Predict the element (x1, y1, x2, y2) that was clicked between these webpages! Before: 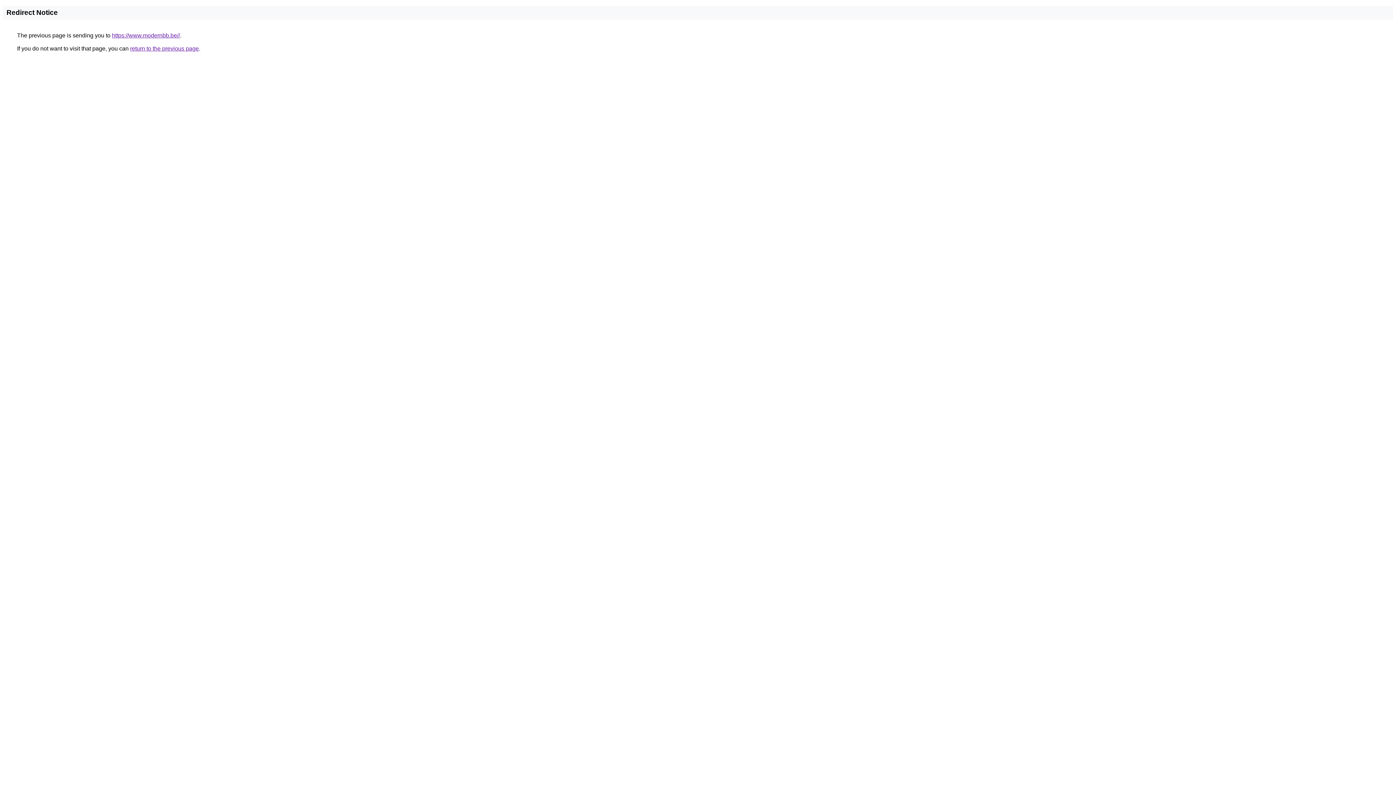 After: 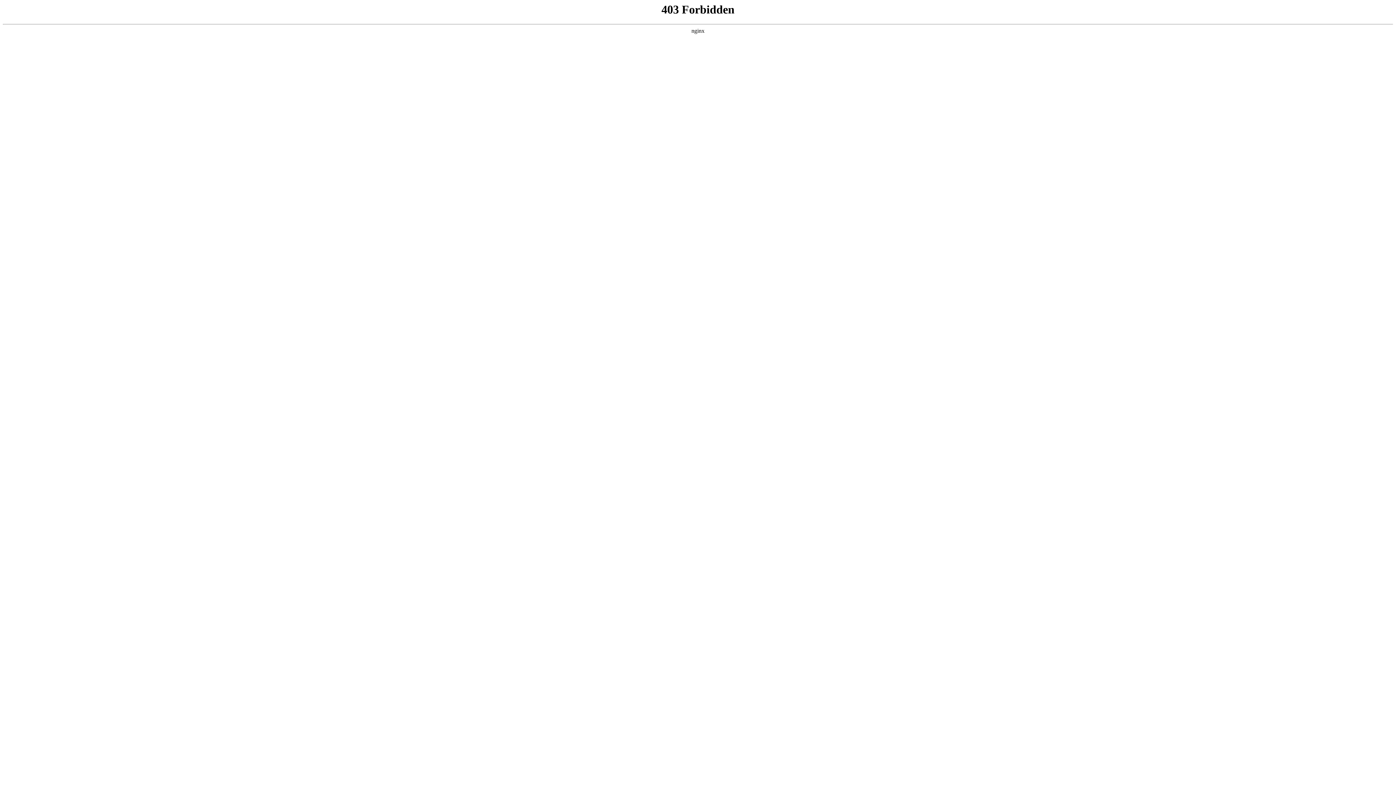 Action: bbox: (112, 32, 180, 38) label: https://www.modernbb.be//